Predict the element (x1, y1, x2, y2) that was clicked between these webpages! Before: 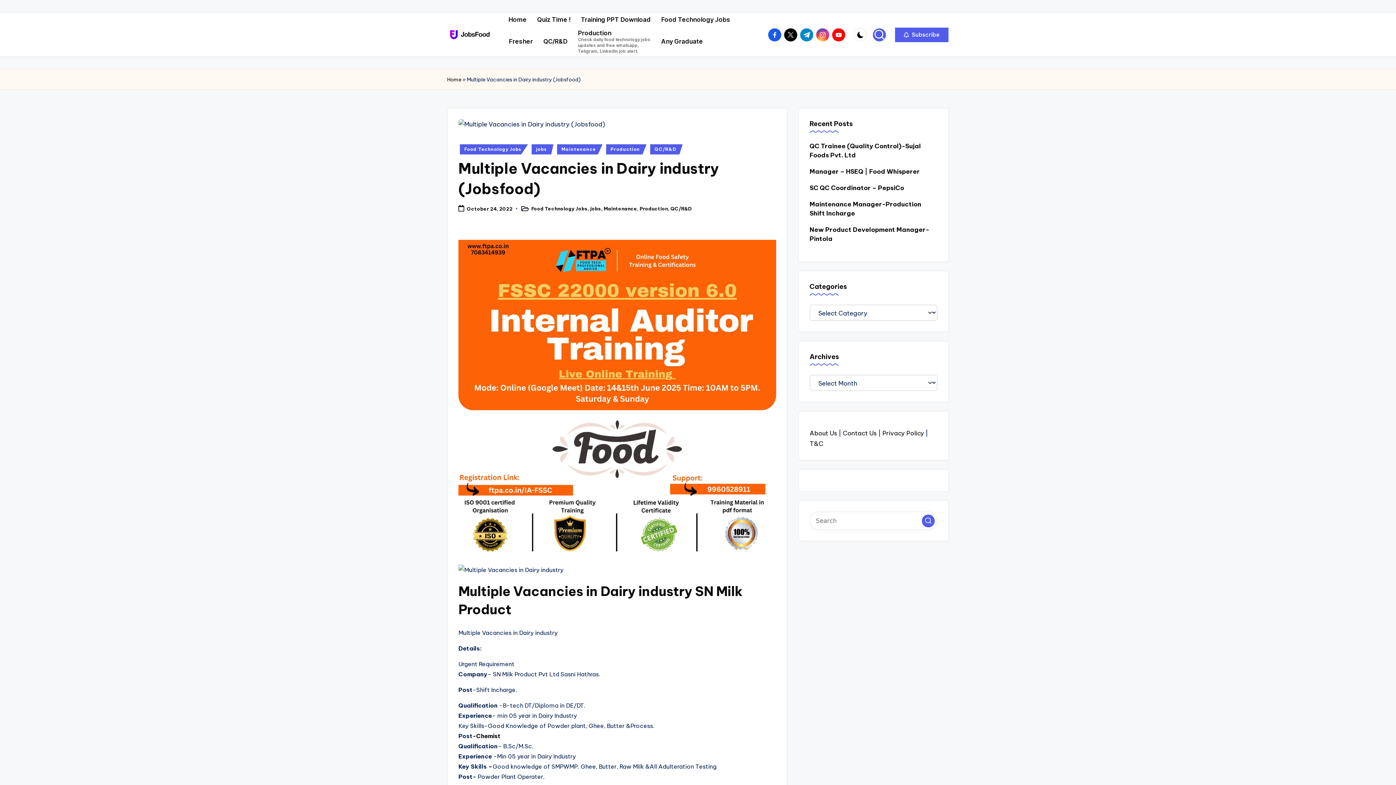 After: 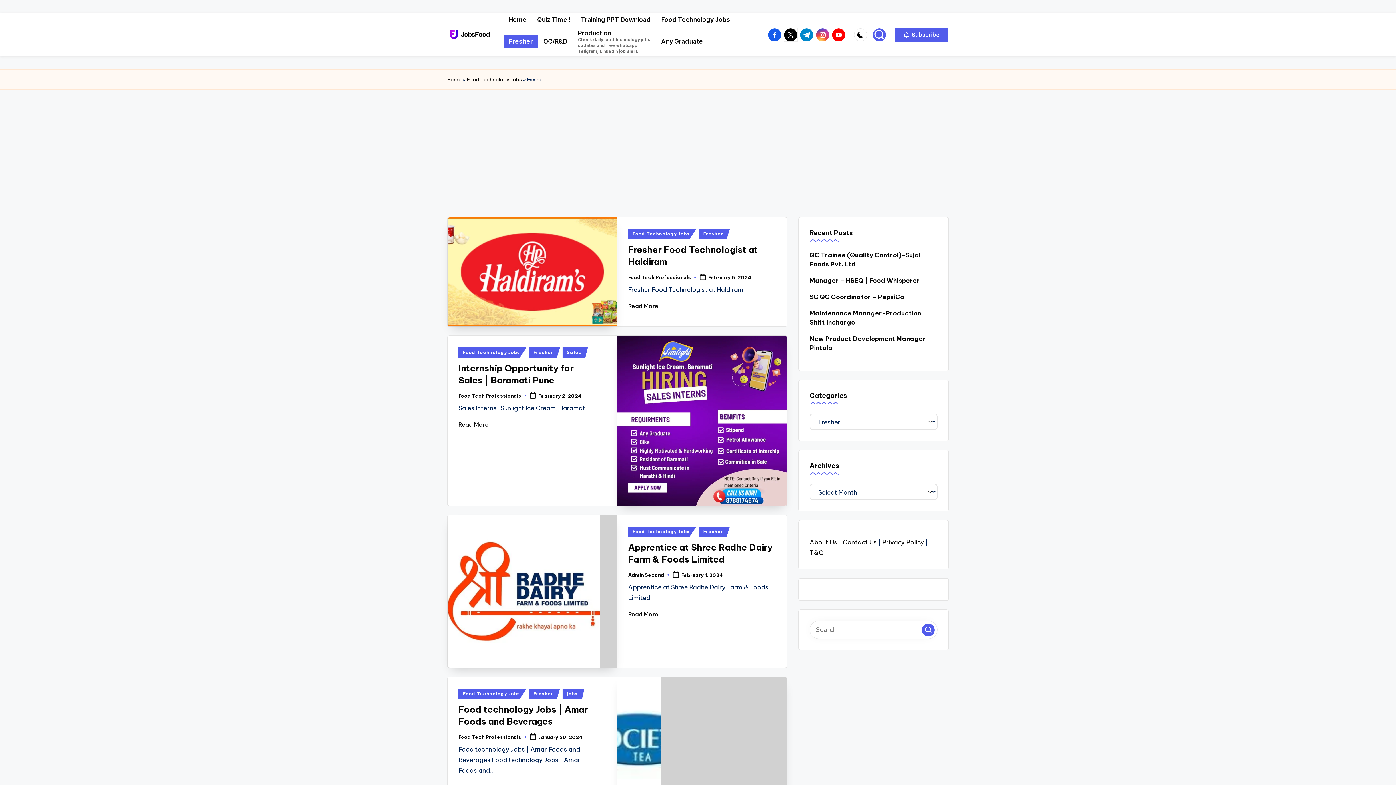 Action: label: Fresher bbox: (504, 34, 538, 48)